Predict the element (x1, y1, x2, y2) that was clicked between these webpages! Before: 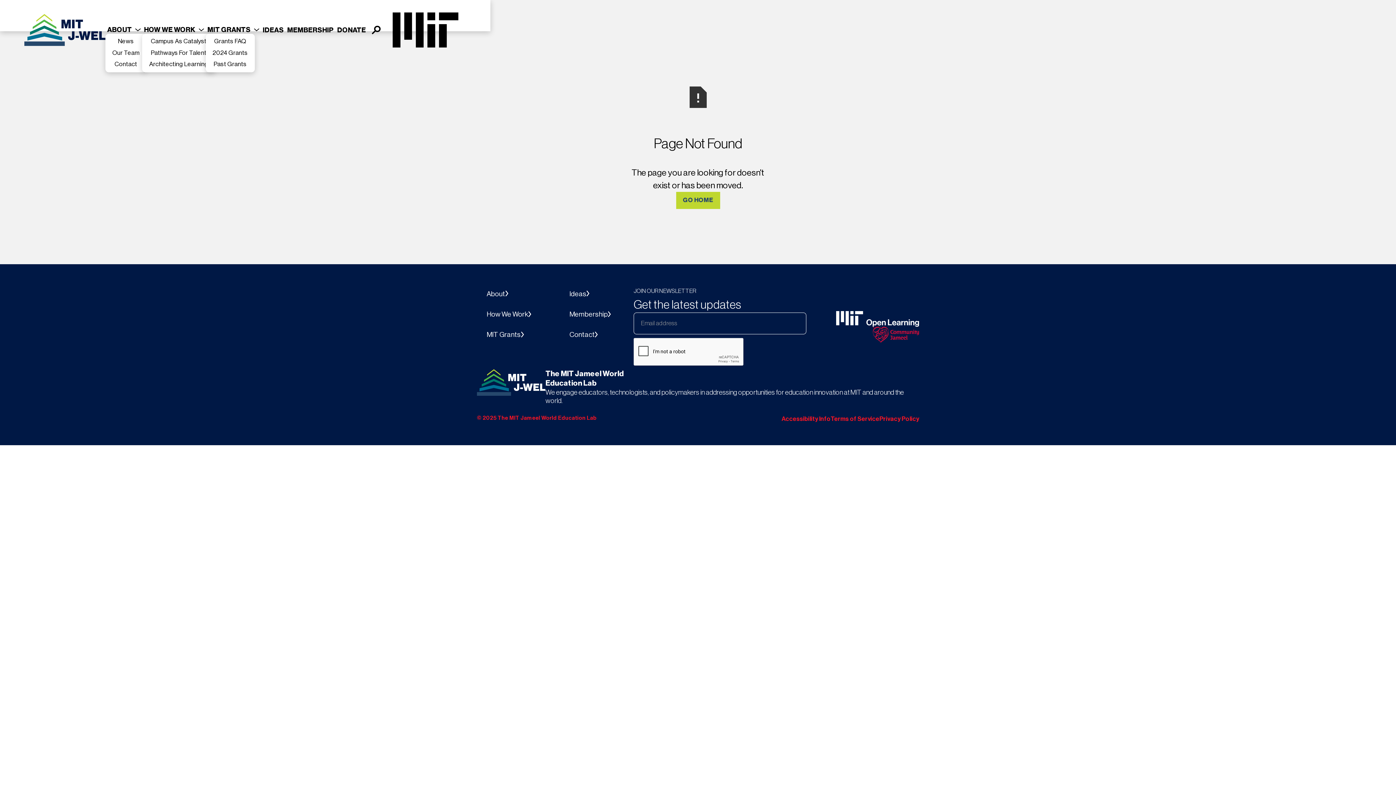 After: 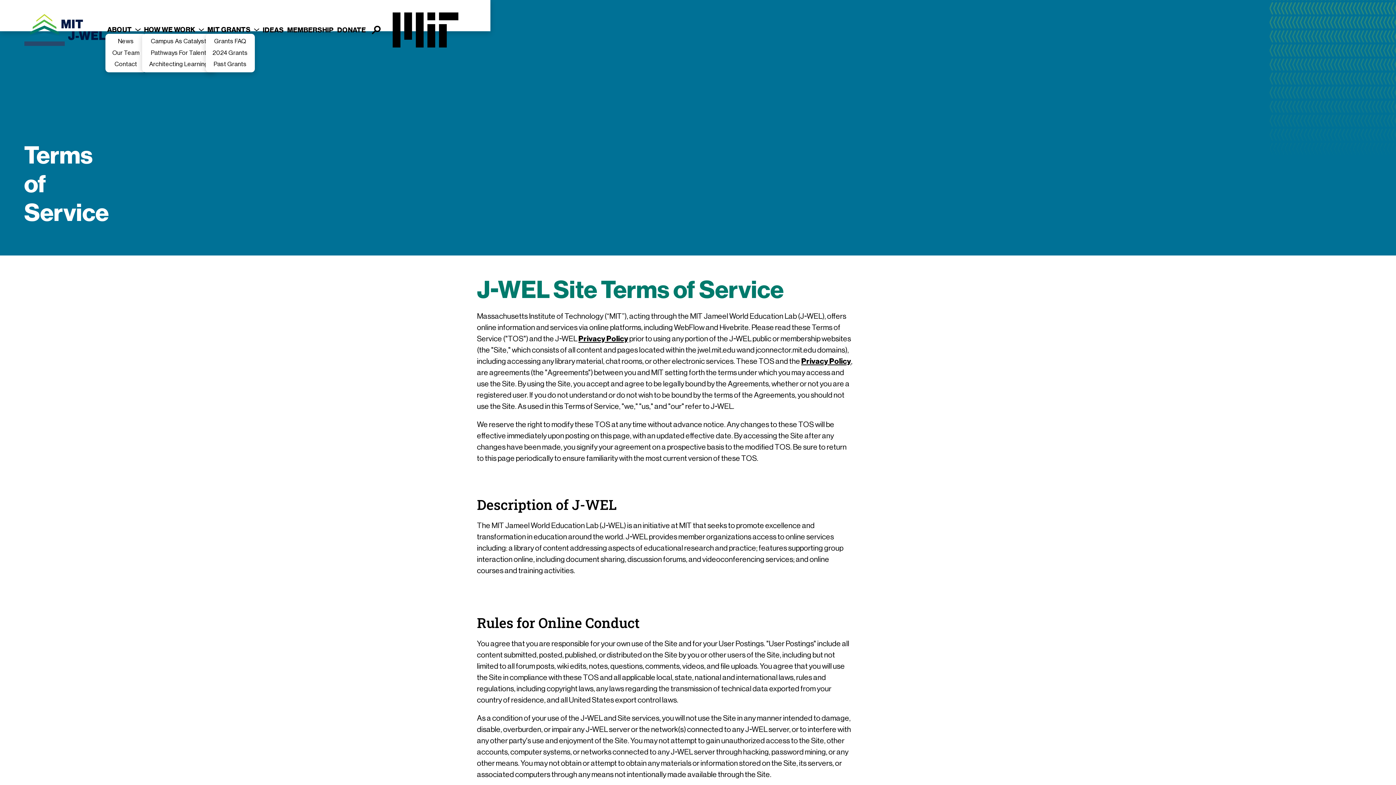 Action: label: Terms of Service bbox: (830, 415, 879, 422)